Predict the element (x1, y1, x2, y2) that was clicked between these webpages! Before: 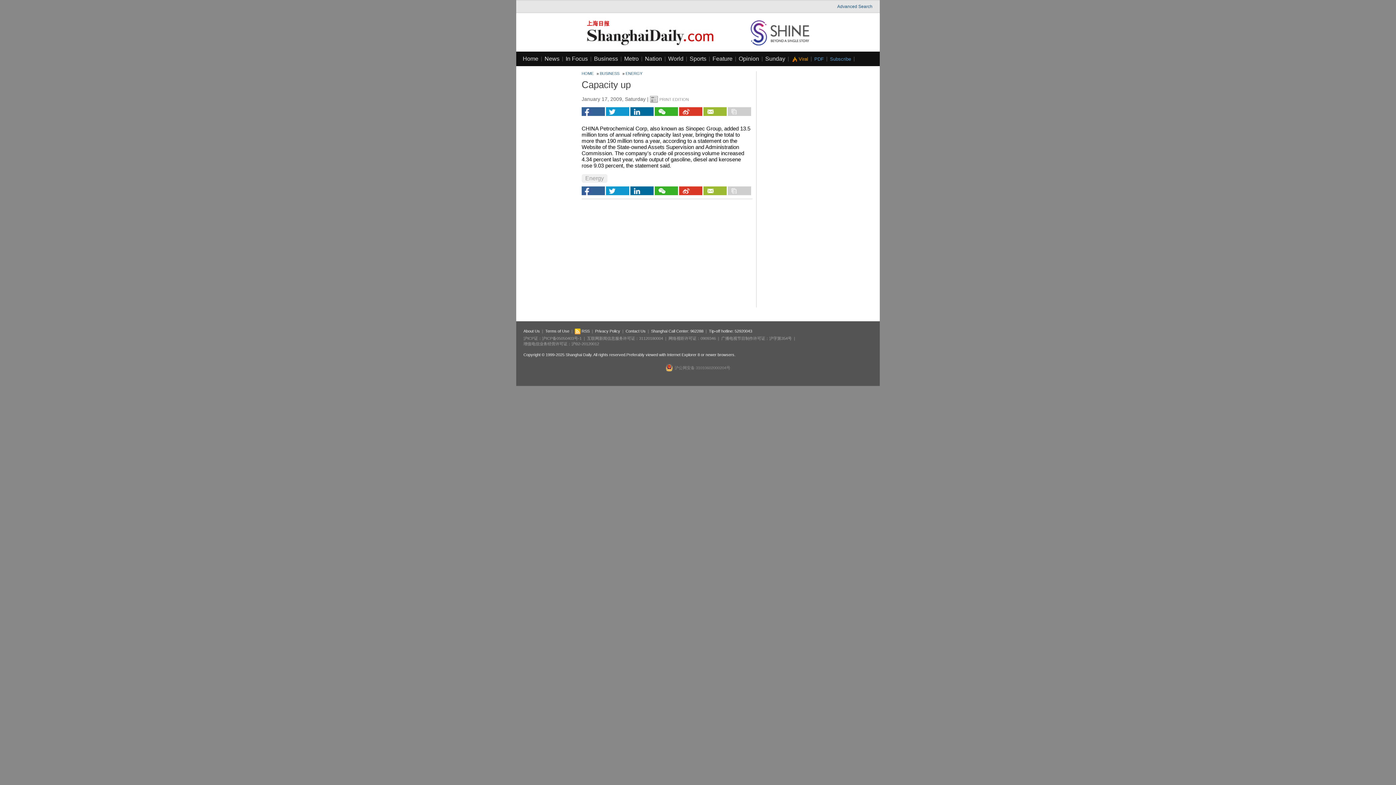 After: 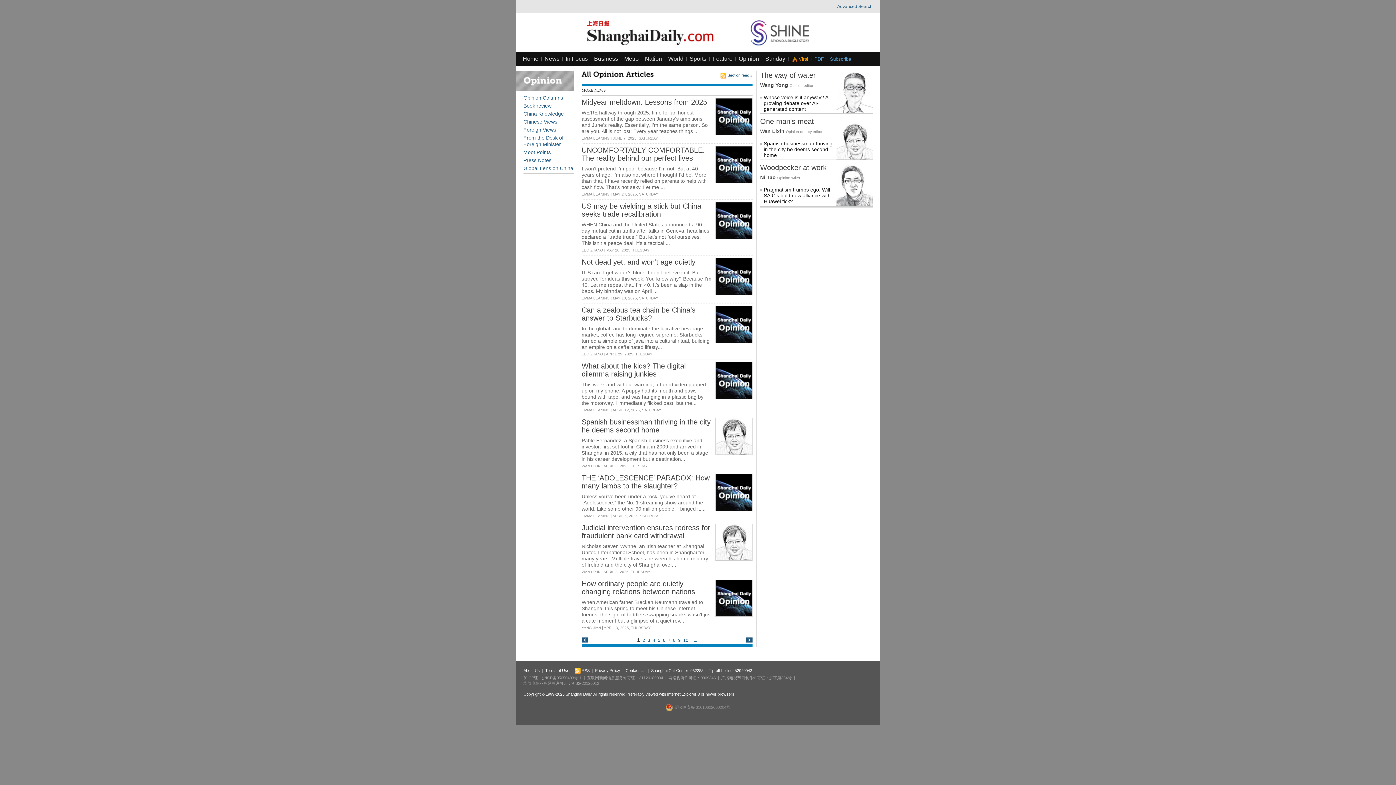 Action: bbox: (738, 55, 759, 61) label: Opinion